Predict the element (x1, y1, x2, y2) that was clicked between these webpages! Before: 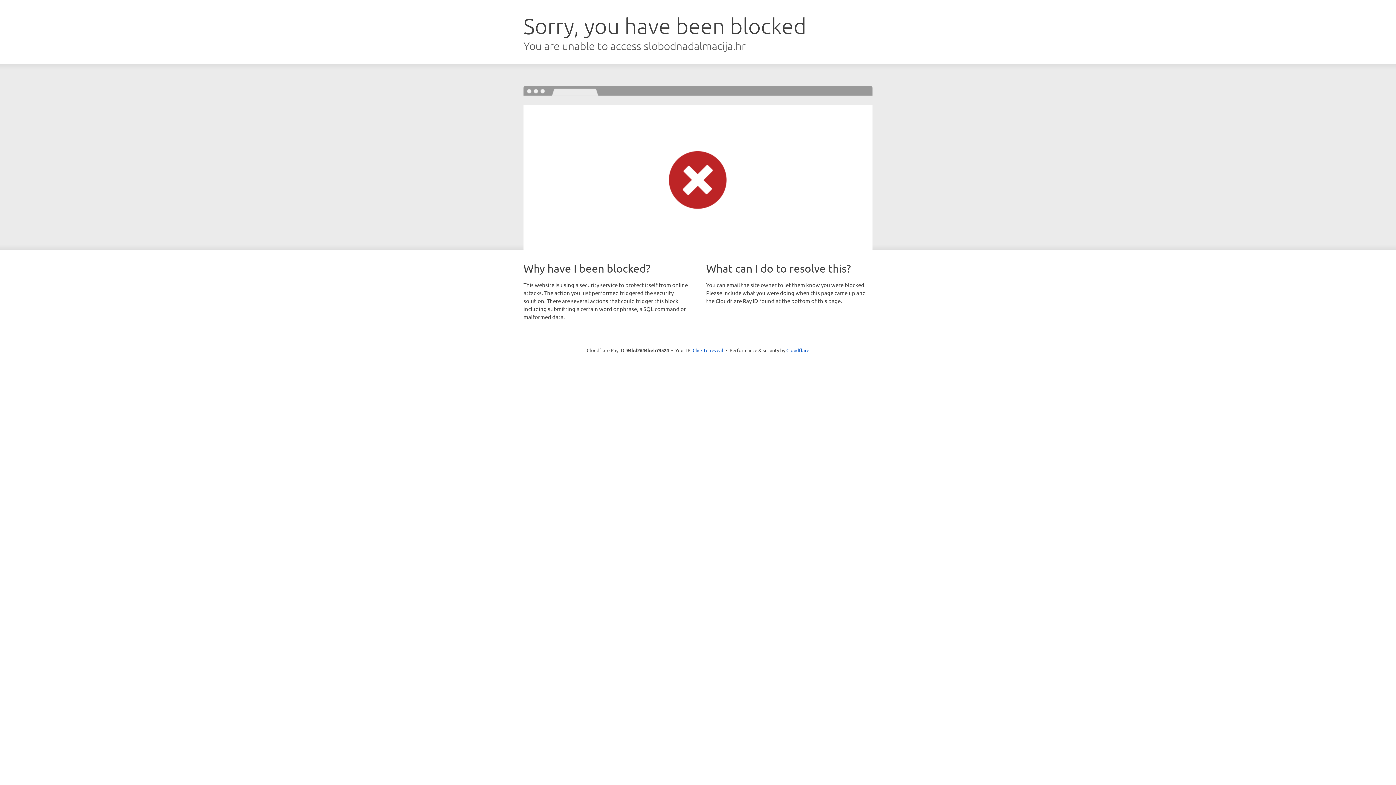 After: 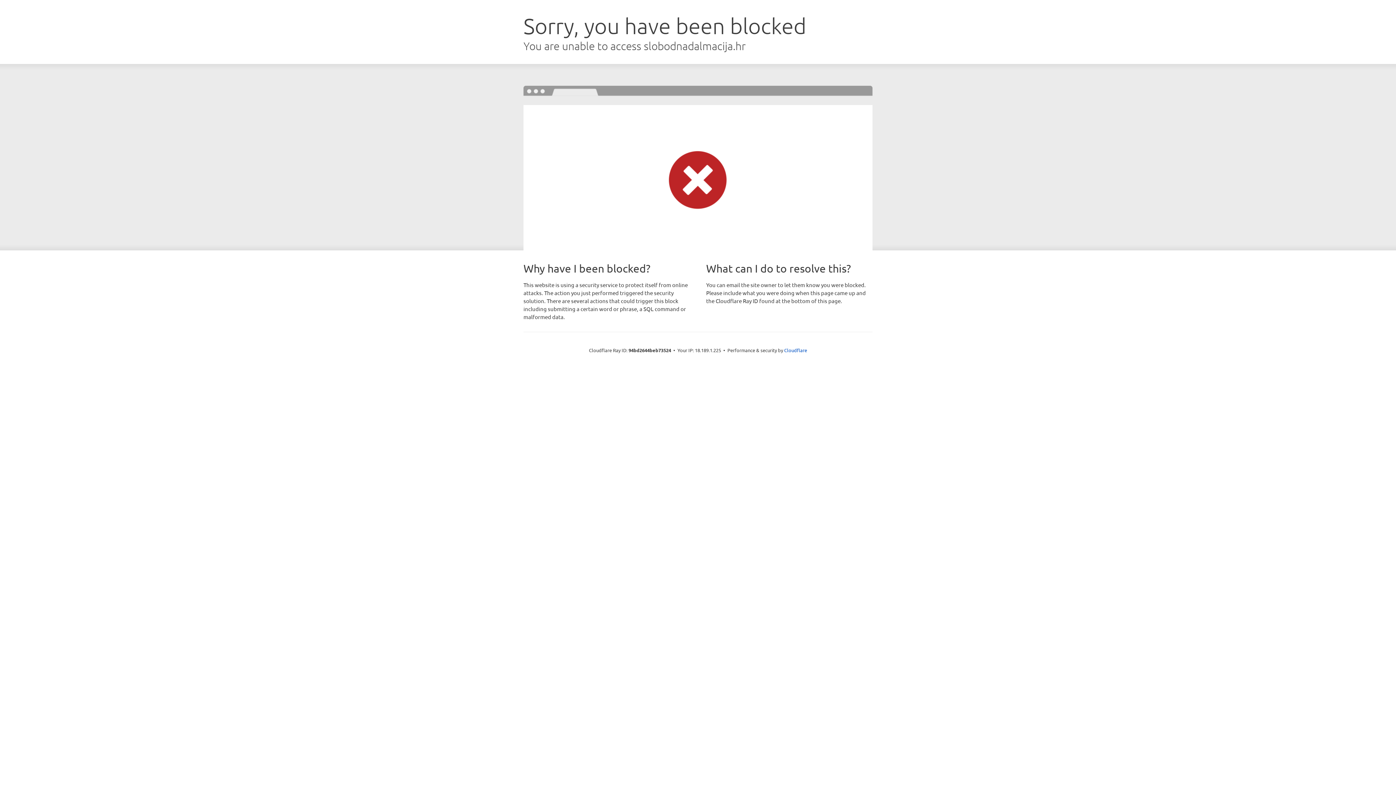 Action: label: Click to reveal bbox: (692, 346, 723, 353)